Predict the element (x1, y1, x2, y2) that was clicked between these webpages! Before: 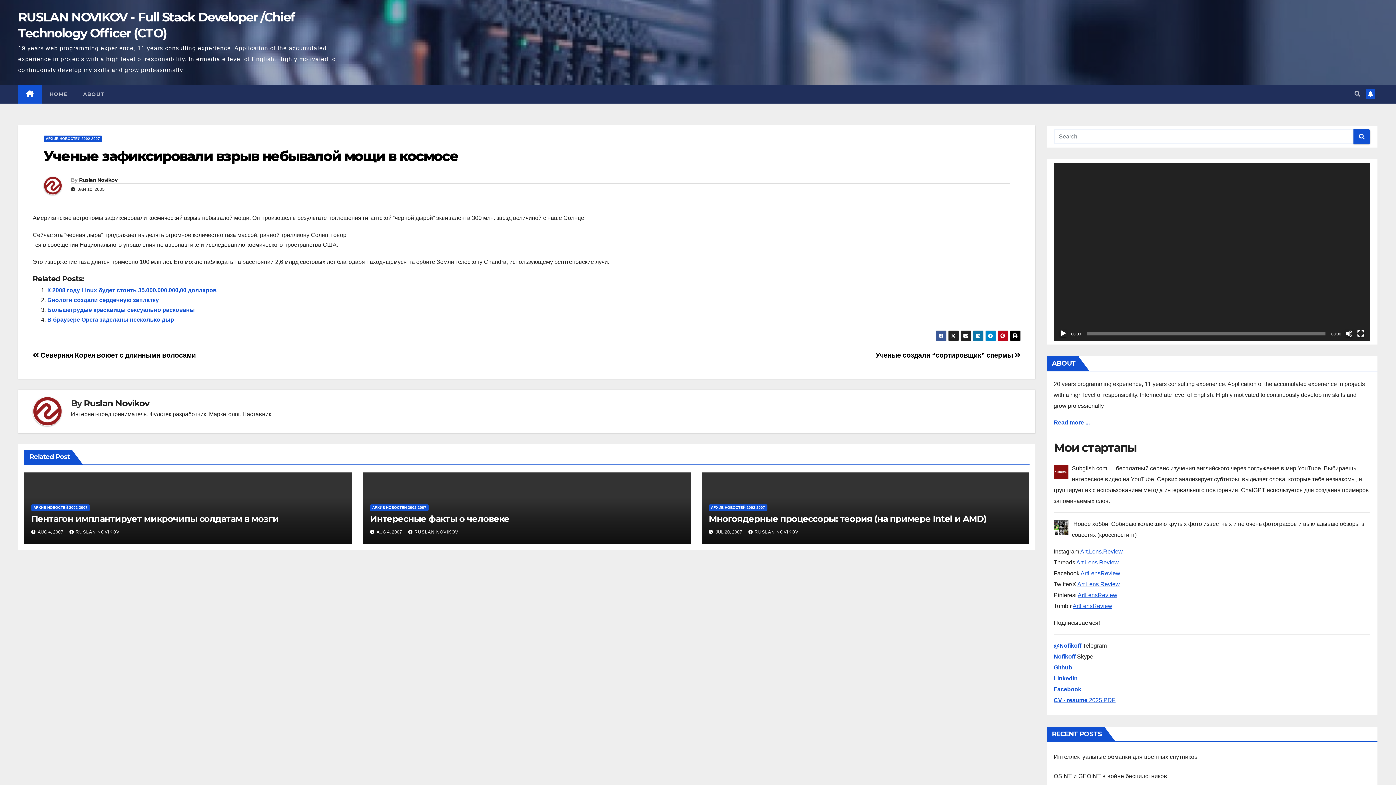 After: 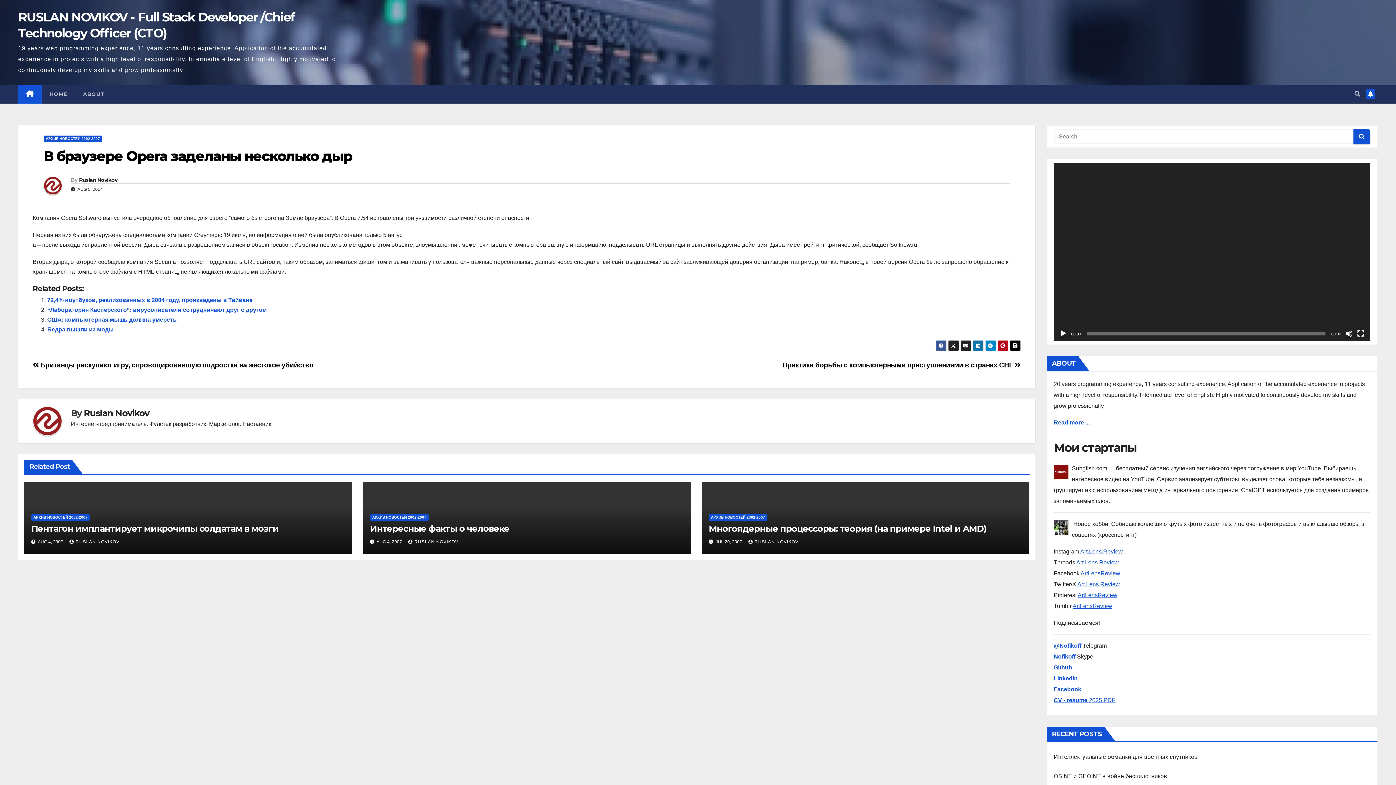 Action: bbox: (47, 316, 174, 323) label: В браузере Opera заделаны несколько дыр